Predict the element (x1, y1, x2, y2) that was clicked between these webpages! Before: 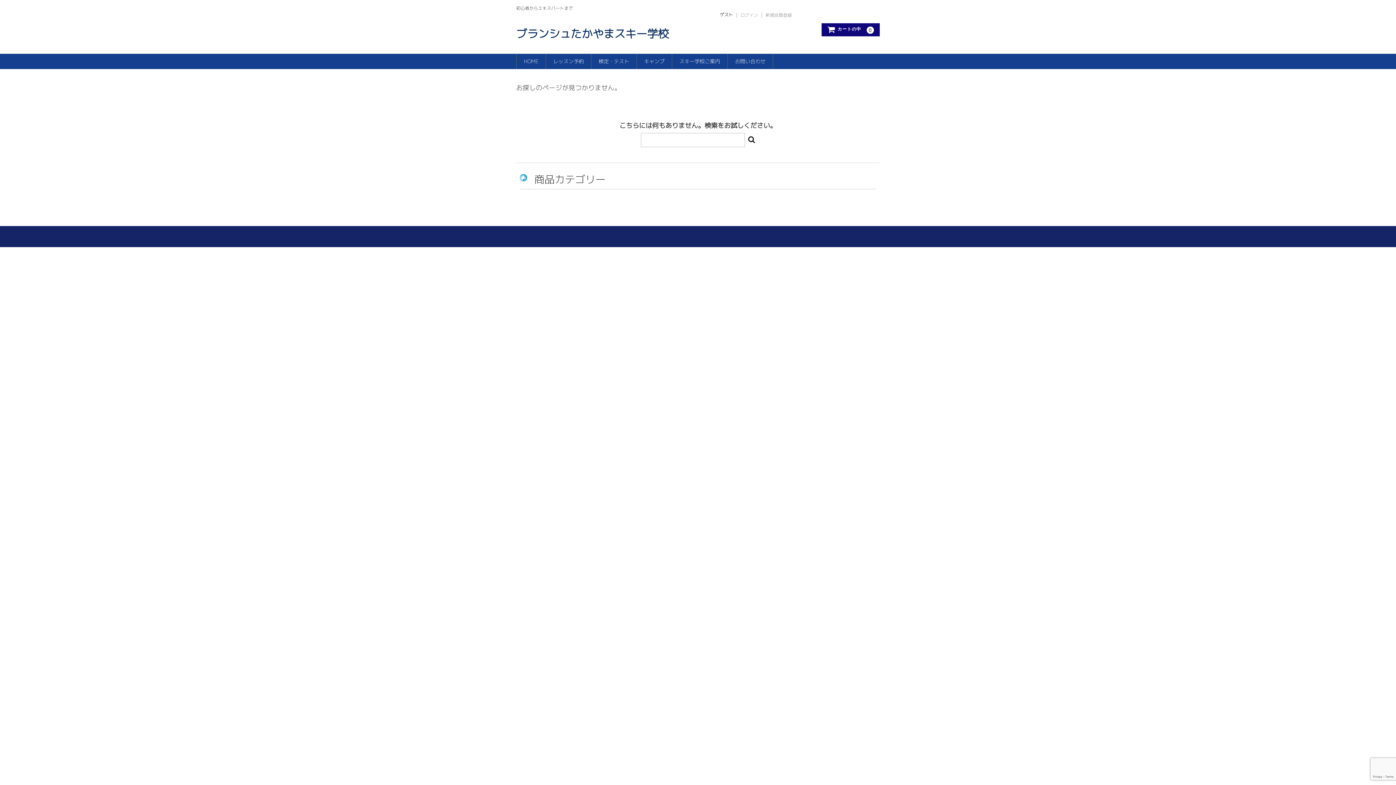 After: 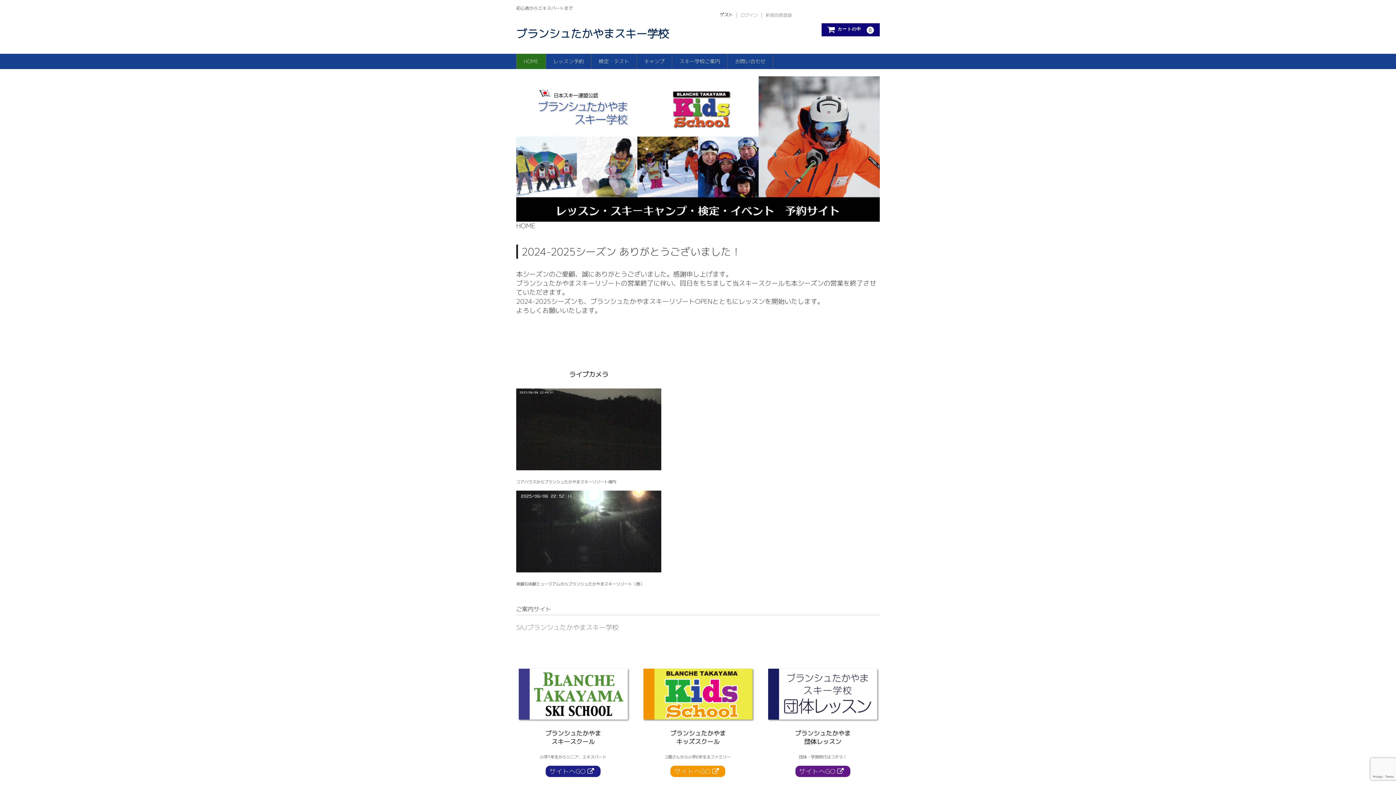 Action: label: ブランシュたかやまスキー学校 bbox: (516, 26, 669, 41)